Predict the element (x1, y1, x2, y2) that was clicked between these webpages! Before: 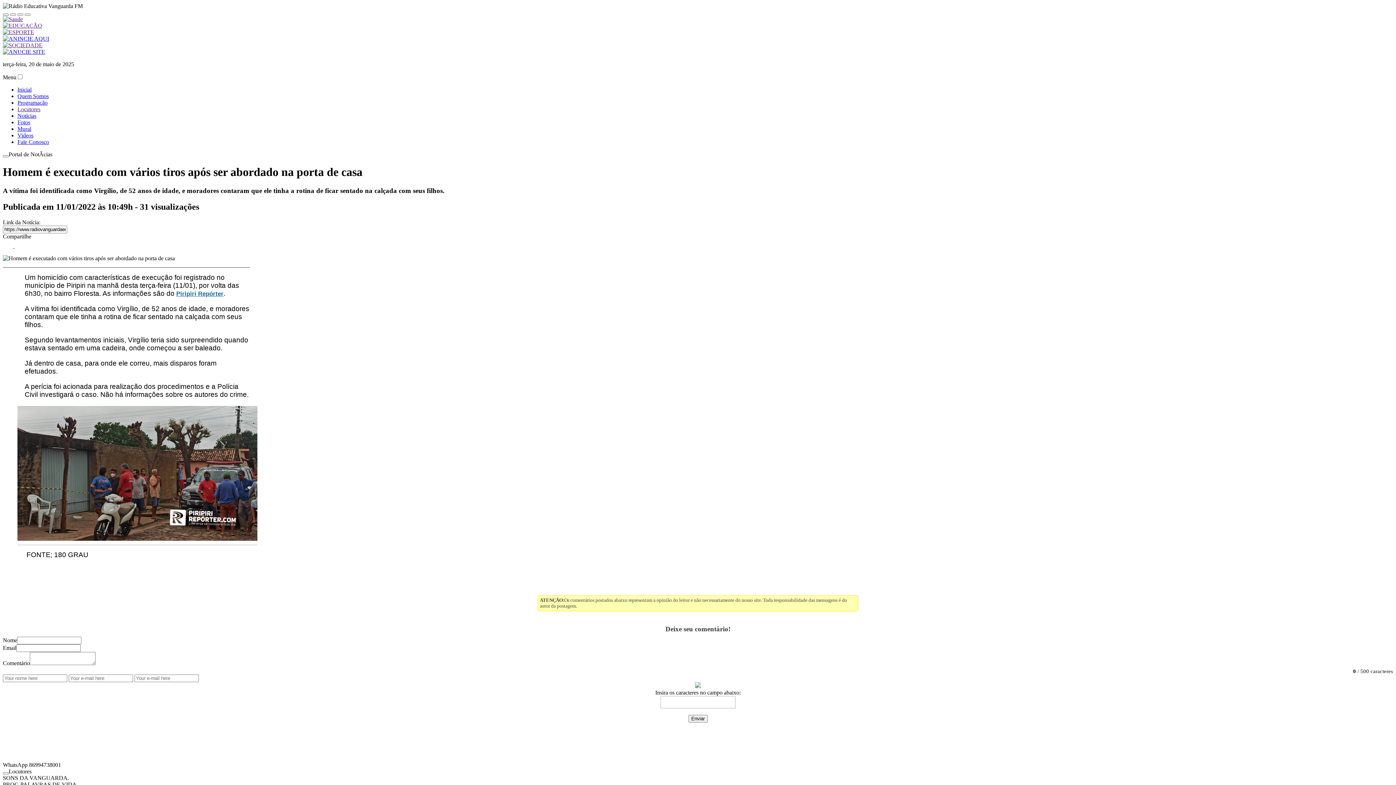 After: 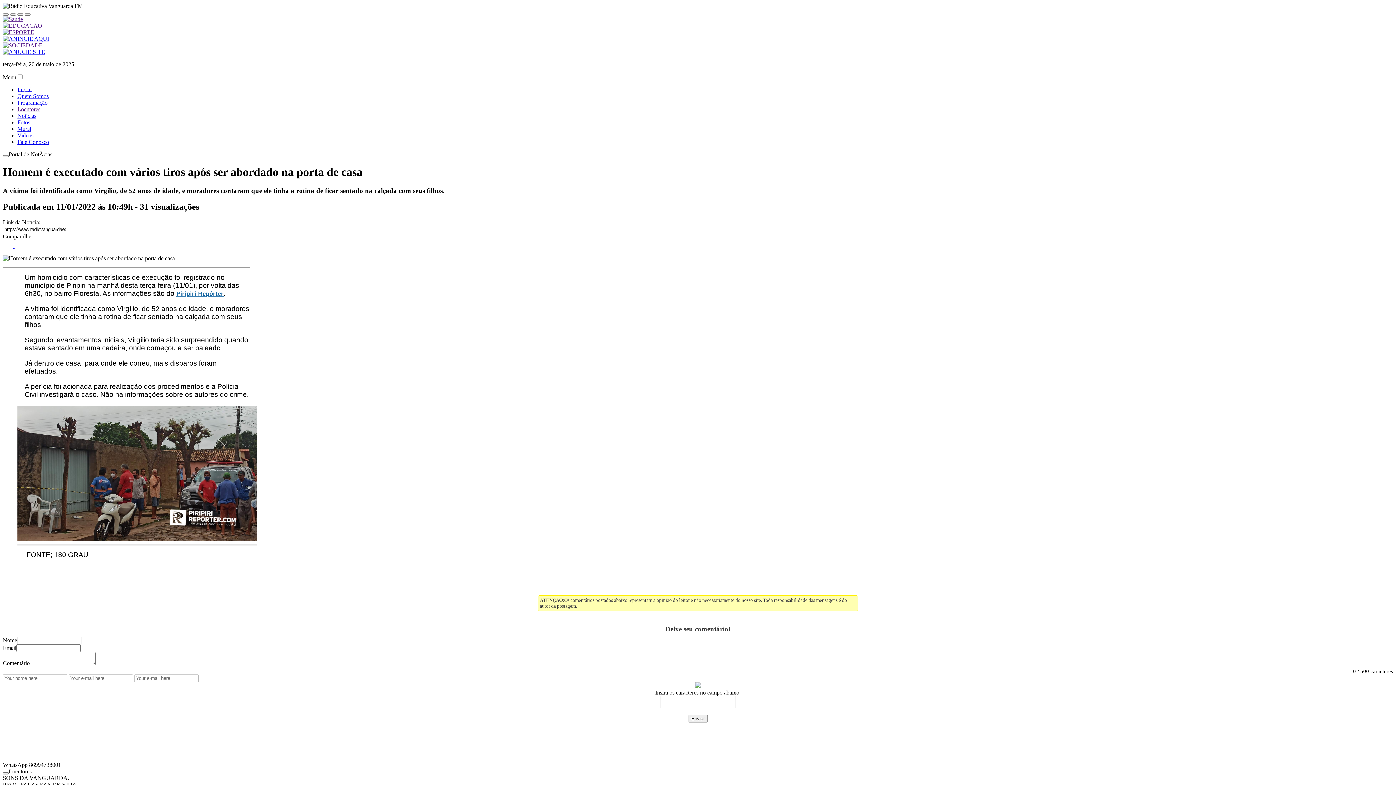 Action: bbox: (2, 29, 34, 35)